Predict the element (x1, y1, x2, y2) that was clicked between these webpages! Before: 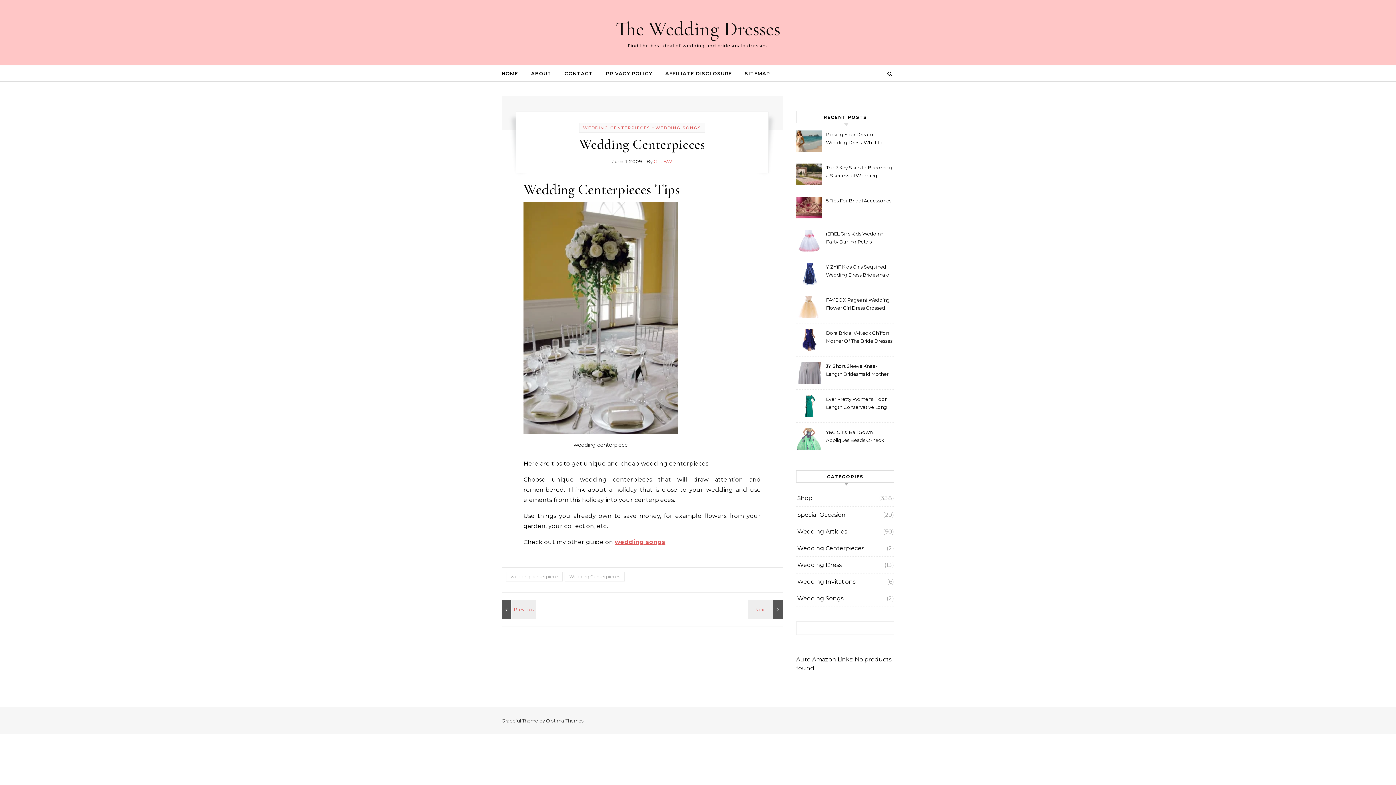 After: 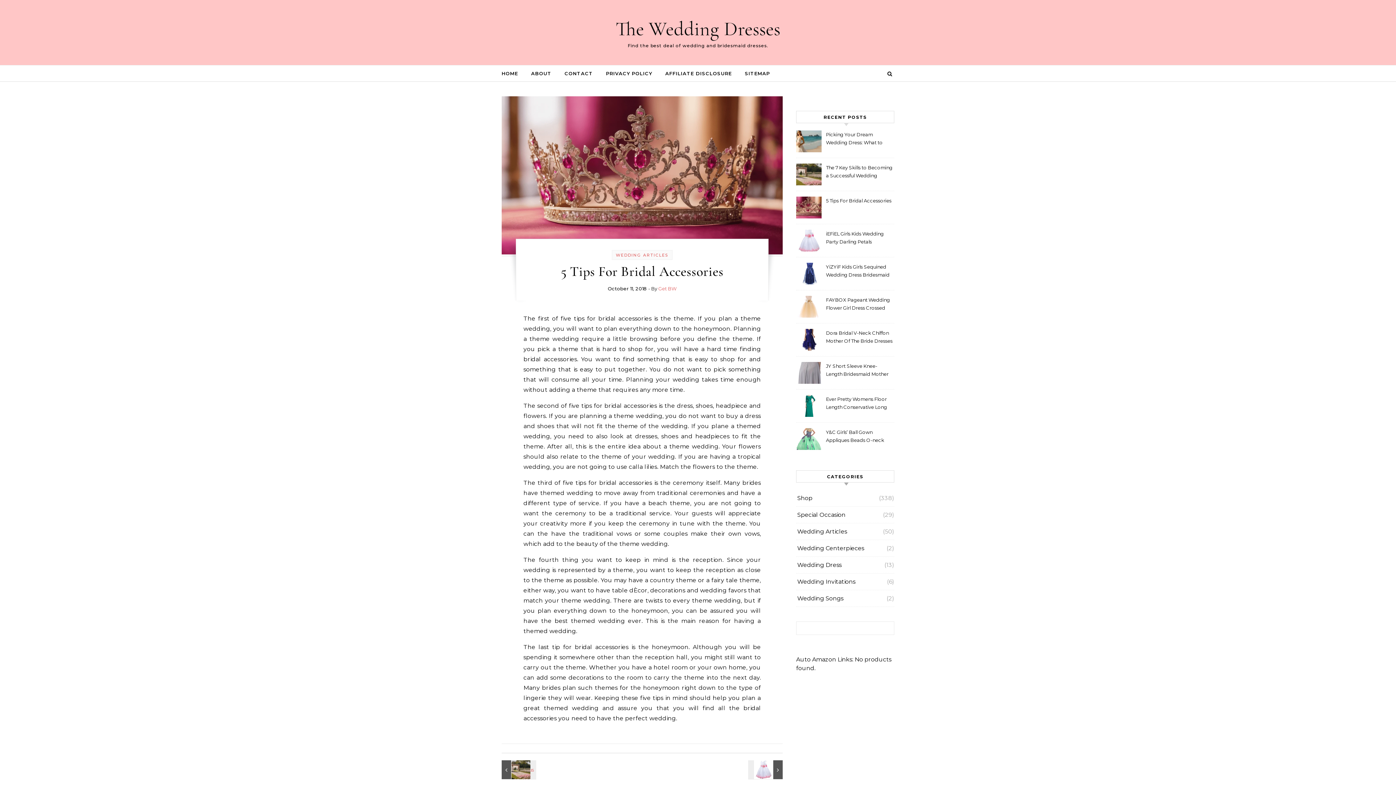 Action: label: 5 Tips For Bridal Accessories bbox: (826, 196, 893, 213)